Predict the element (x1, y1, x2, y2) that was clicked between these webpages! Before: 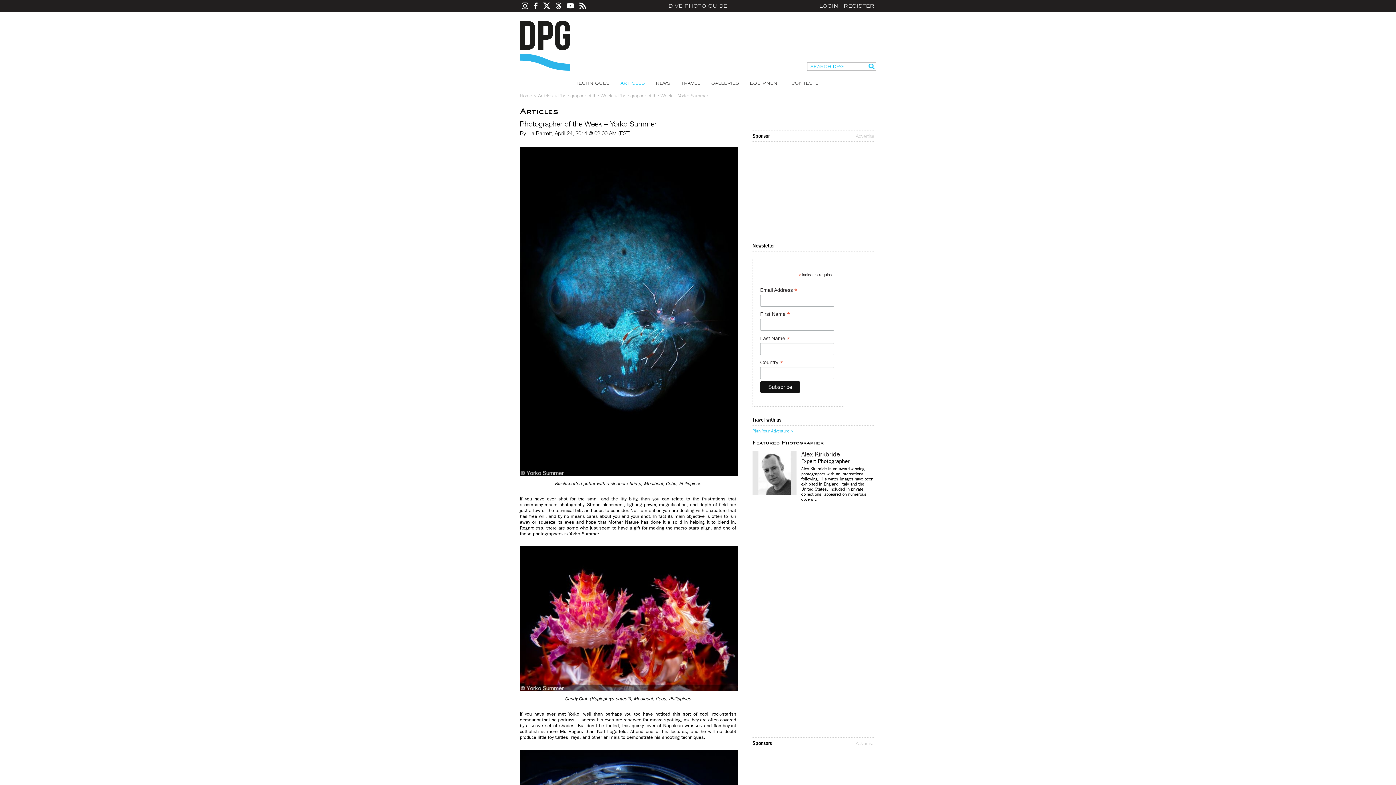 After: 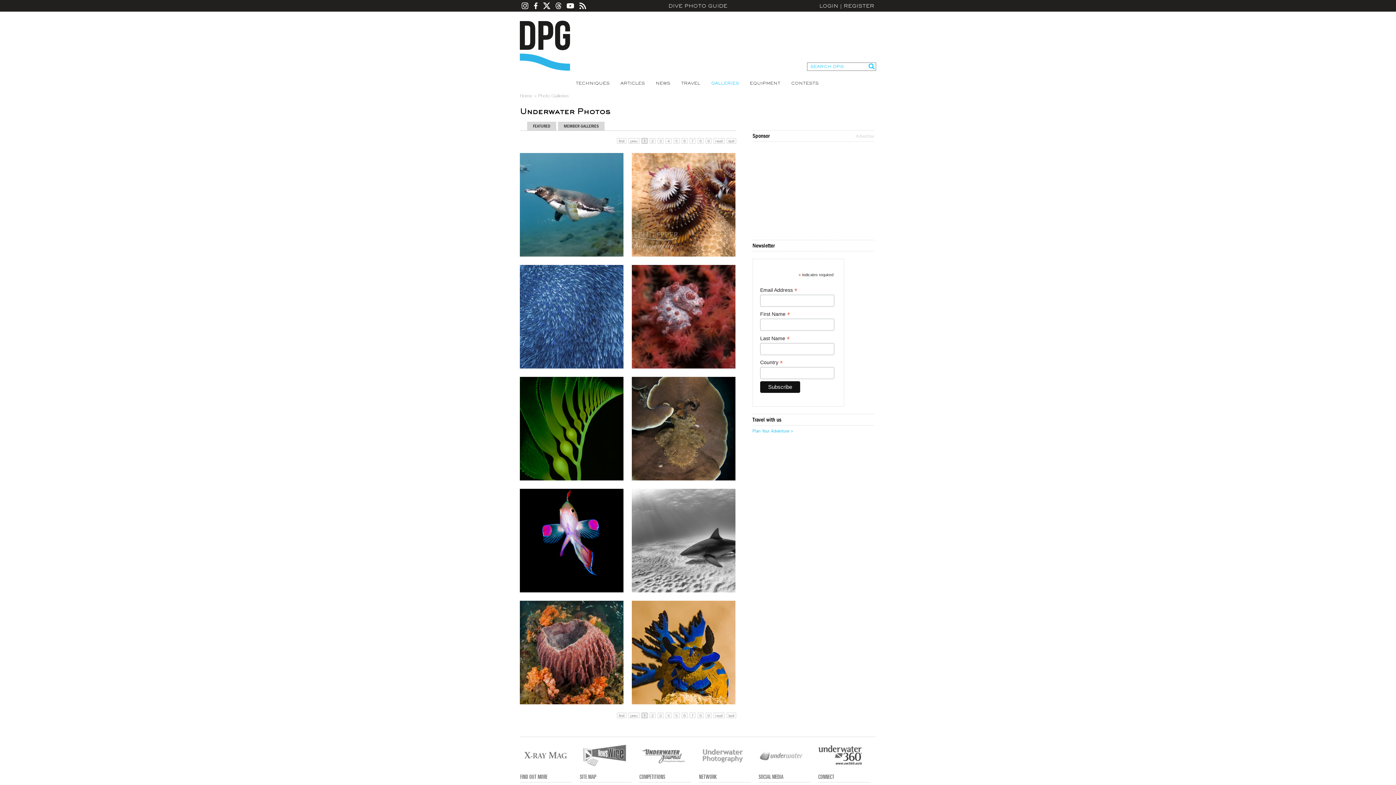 Action: label: GALLERIES bbox: (711, 80, 739, 85)